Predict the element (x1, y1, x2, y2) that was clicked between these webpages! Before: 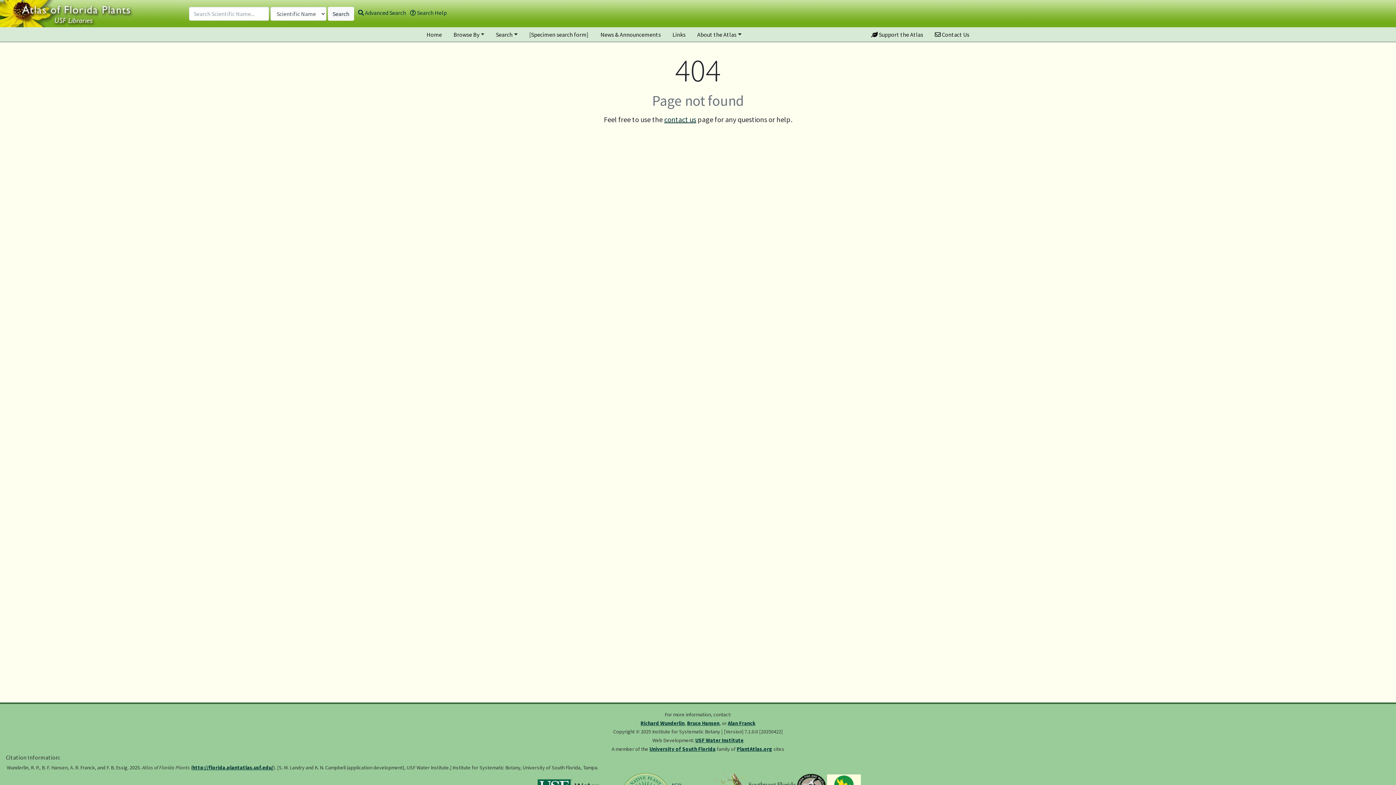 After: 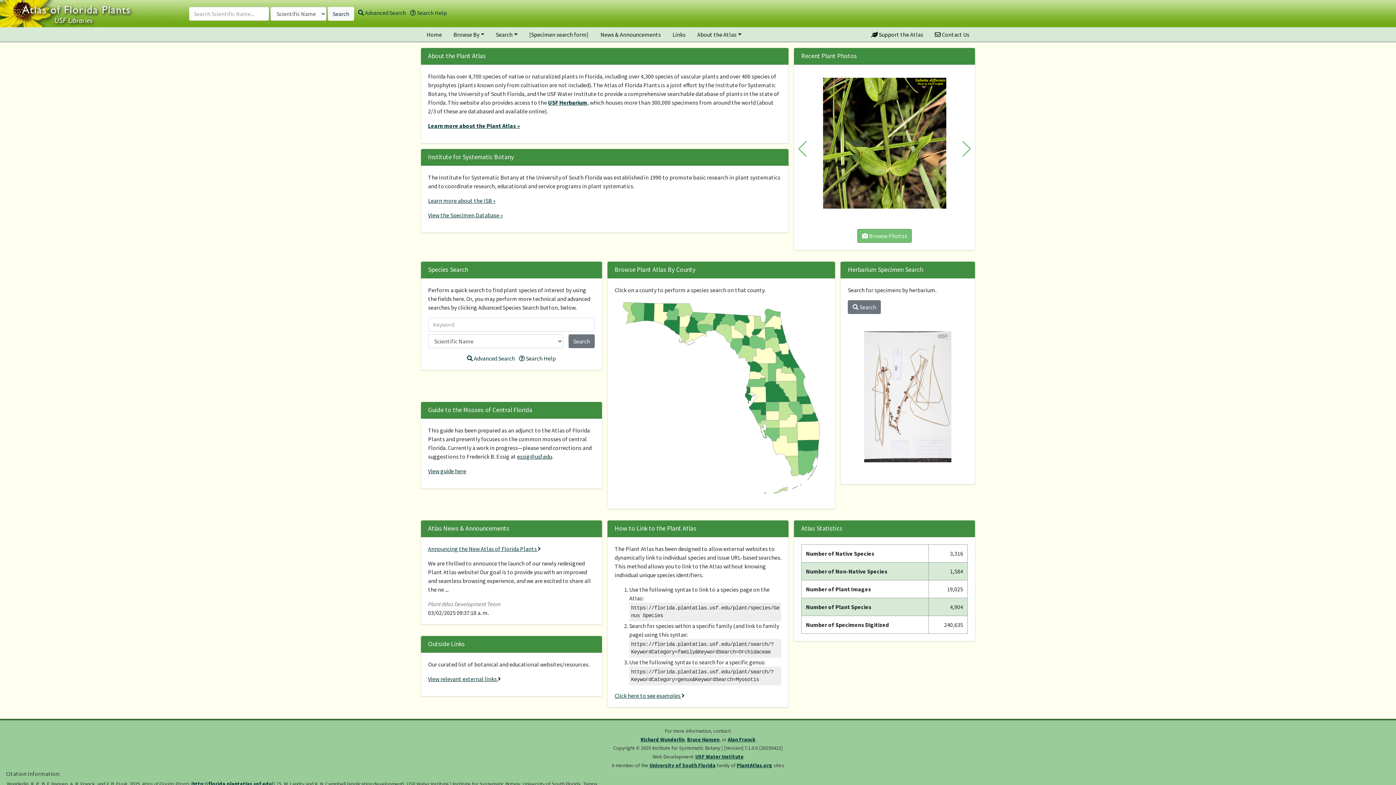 Action: bbox: (0, 0, 189, 27)